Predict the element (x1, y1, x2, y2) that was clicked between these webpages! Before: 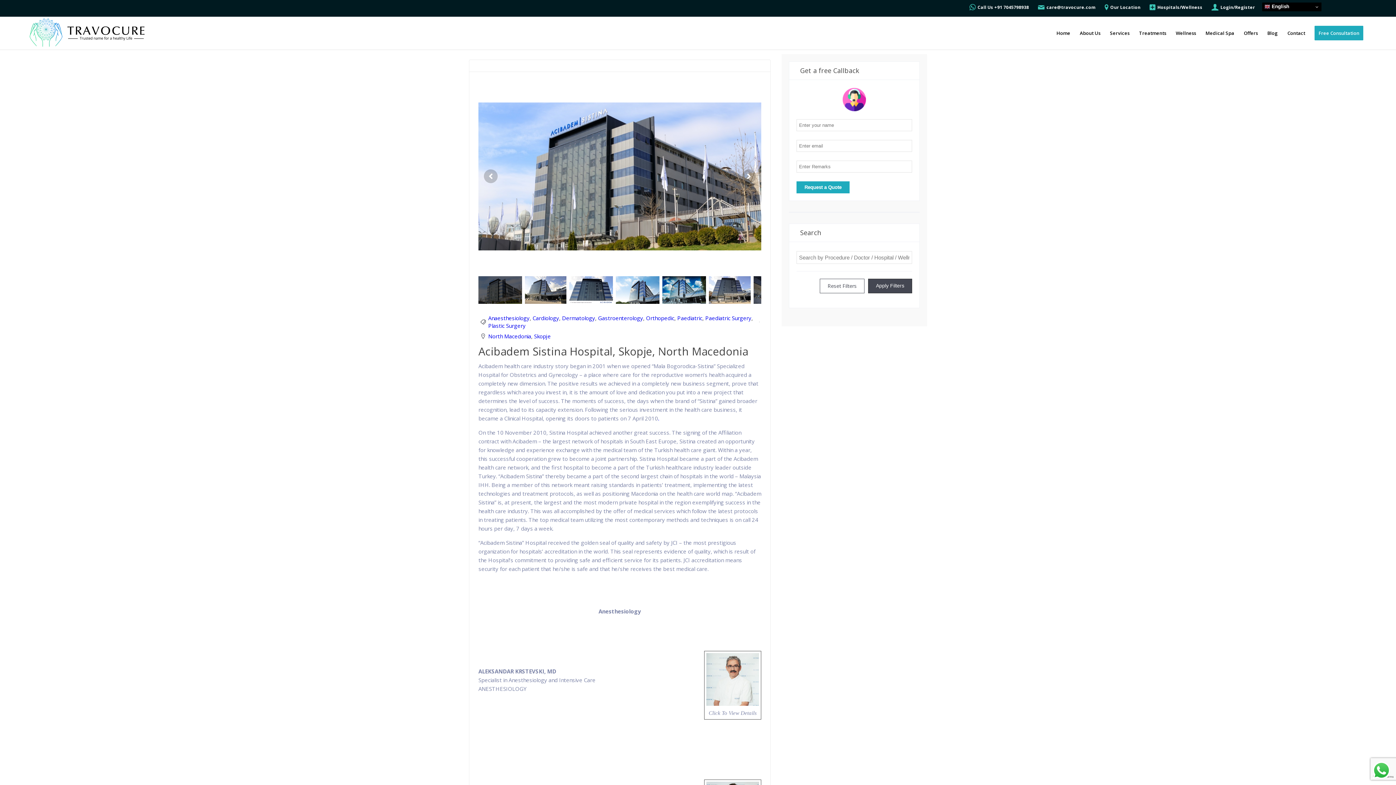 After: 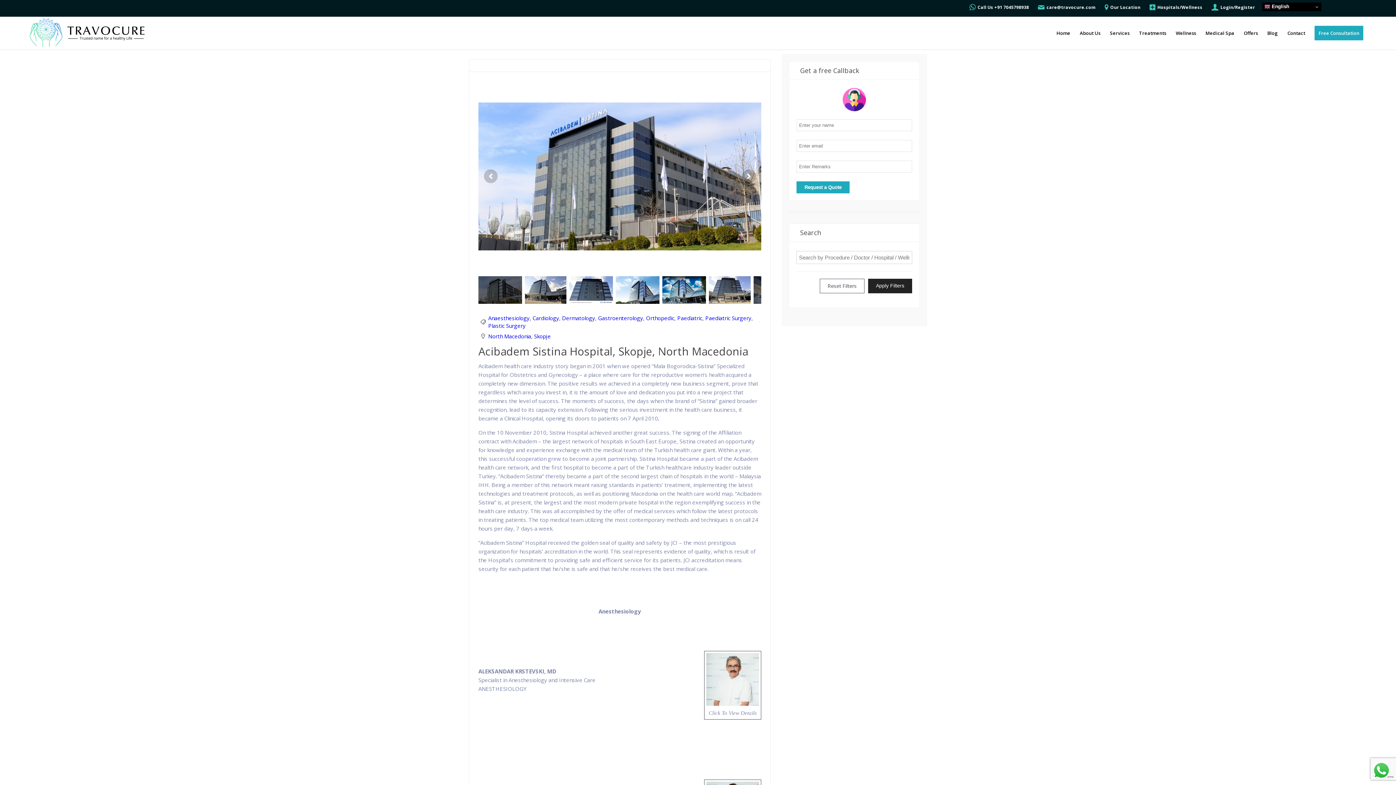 Action: bbox: (868, 278, 912, 293) label: Apply Filters